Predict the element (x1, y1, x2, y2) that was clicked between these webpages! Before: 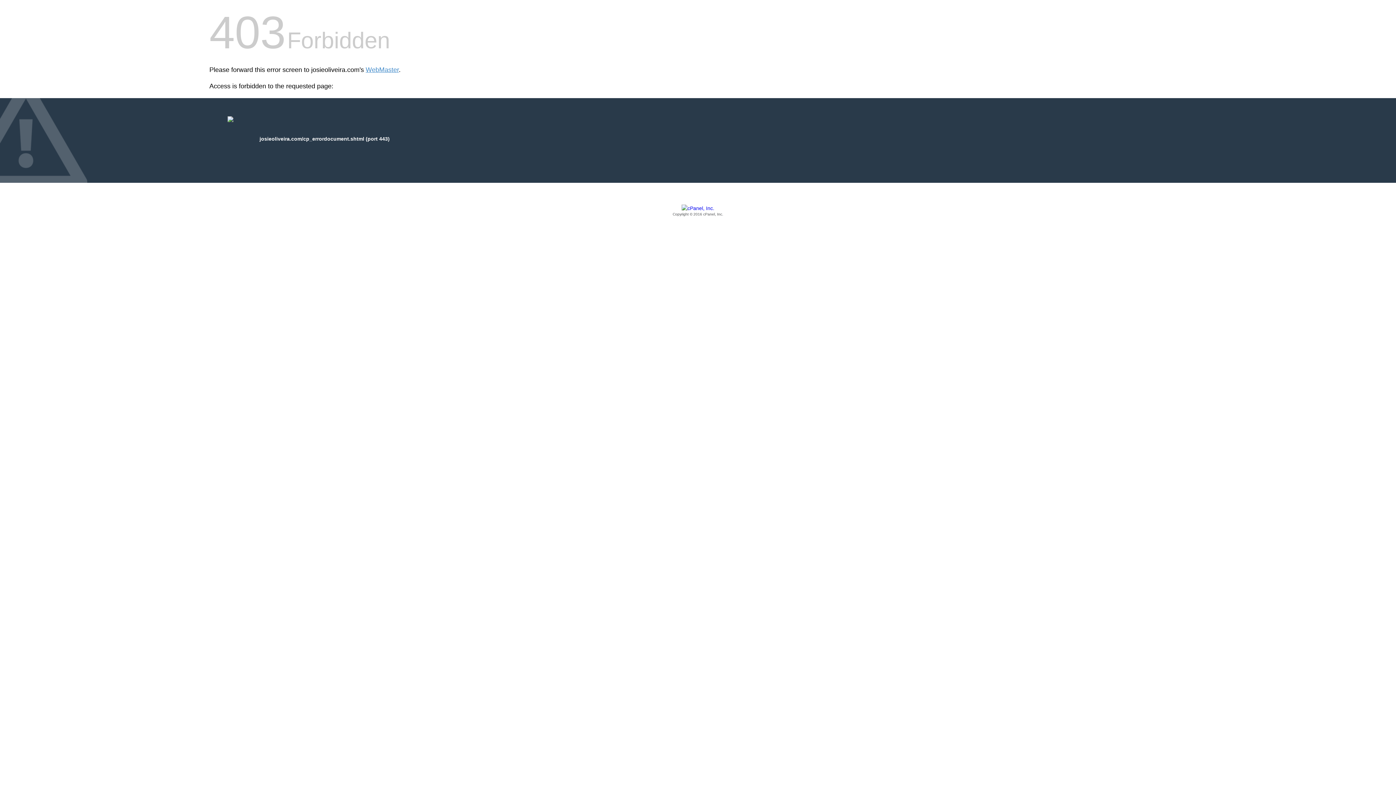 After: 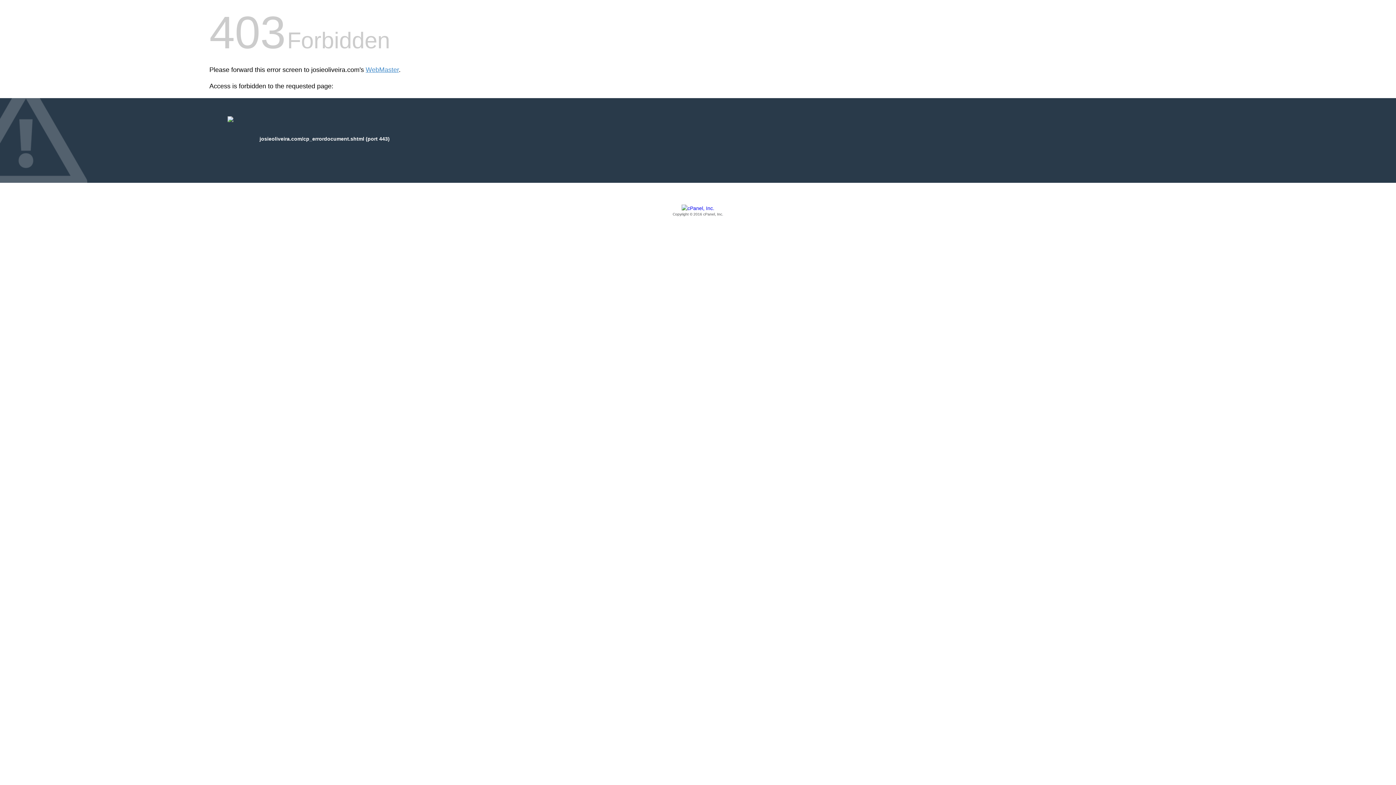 Action: bbox: (209, 205, 1186, 217) label: Copyright © 2016 cPanel, Inc.